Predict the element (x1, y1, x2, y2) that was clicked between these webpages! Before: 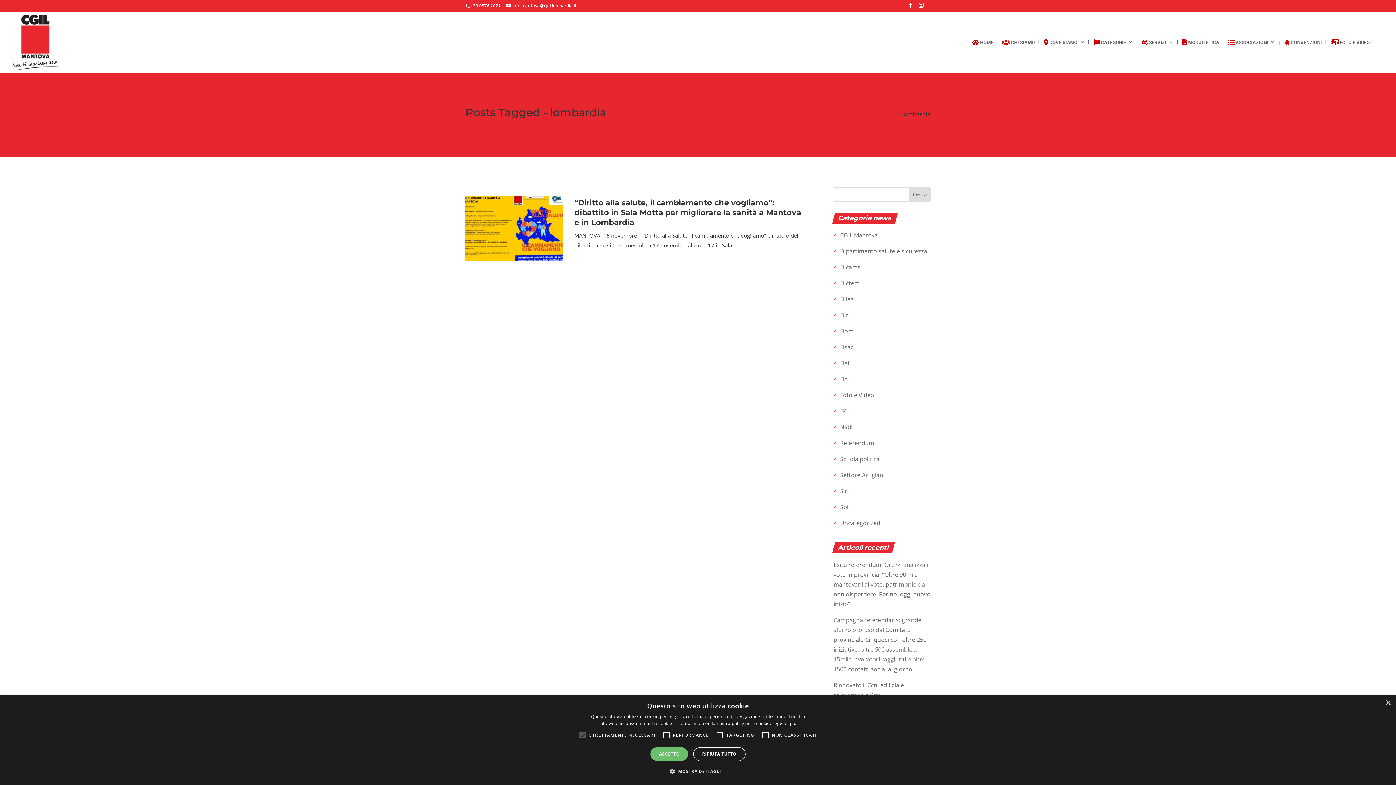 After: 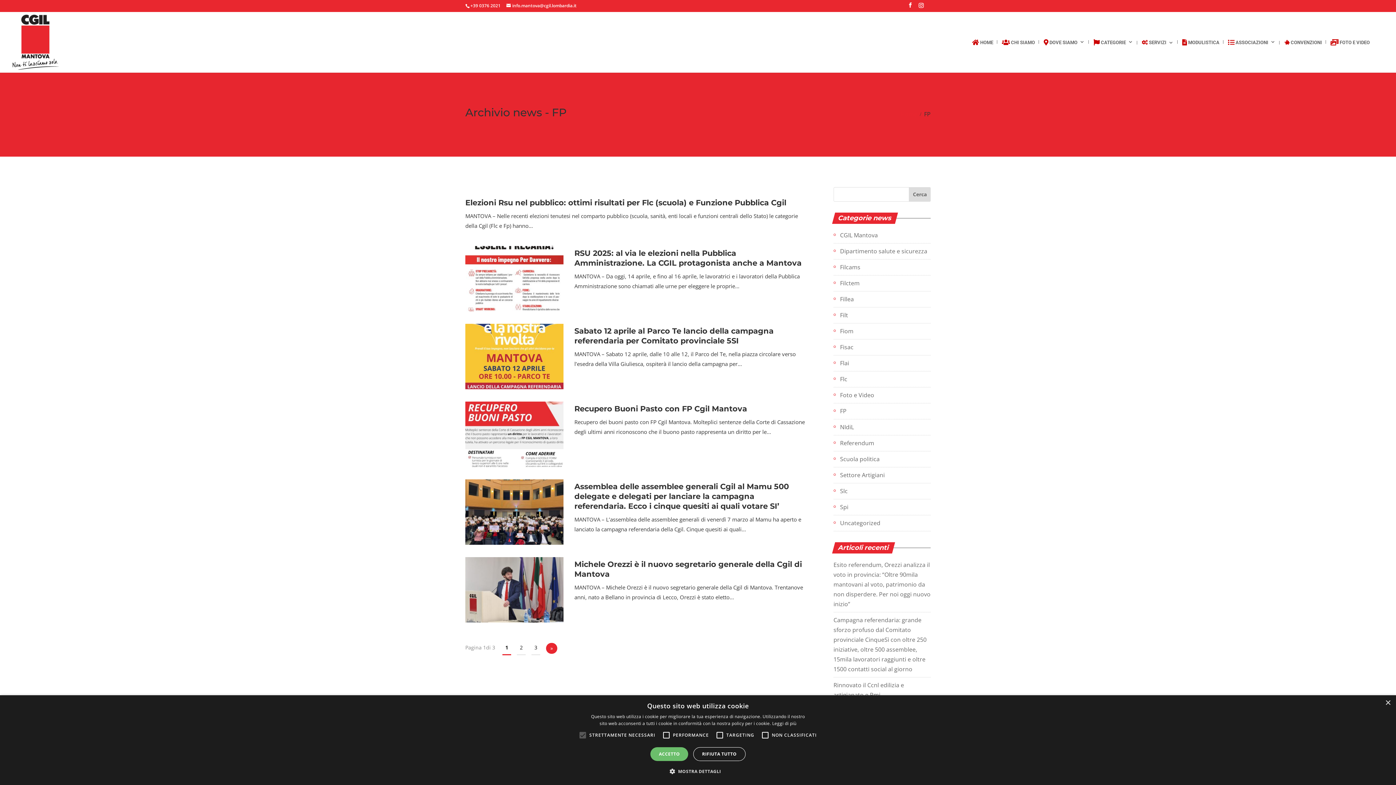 Action: label: FP bbox: (833, 406, 846, 416)